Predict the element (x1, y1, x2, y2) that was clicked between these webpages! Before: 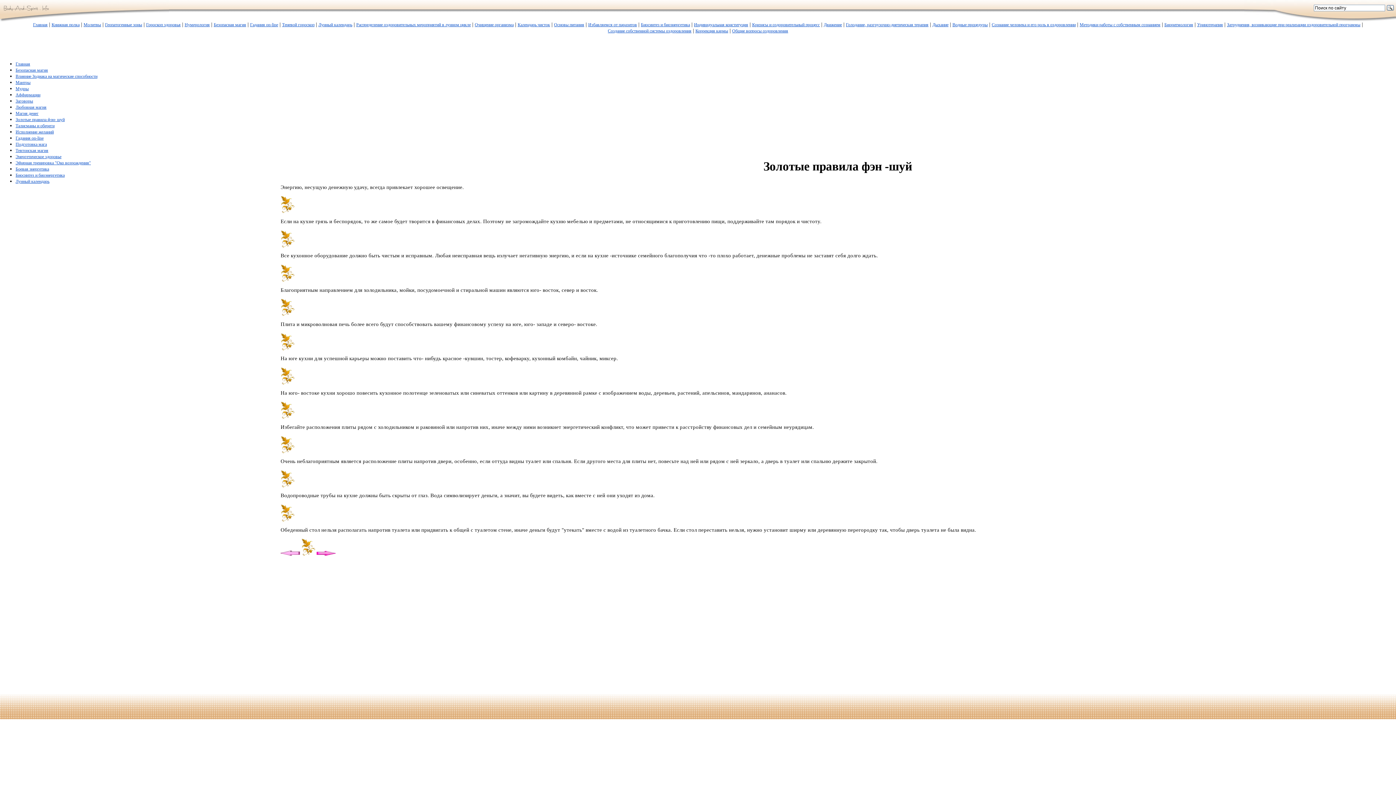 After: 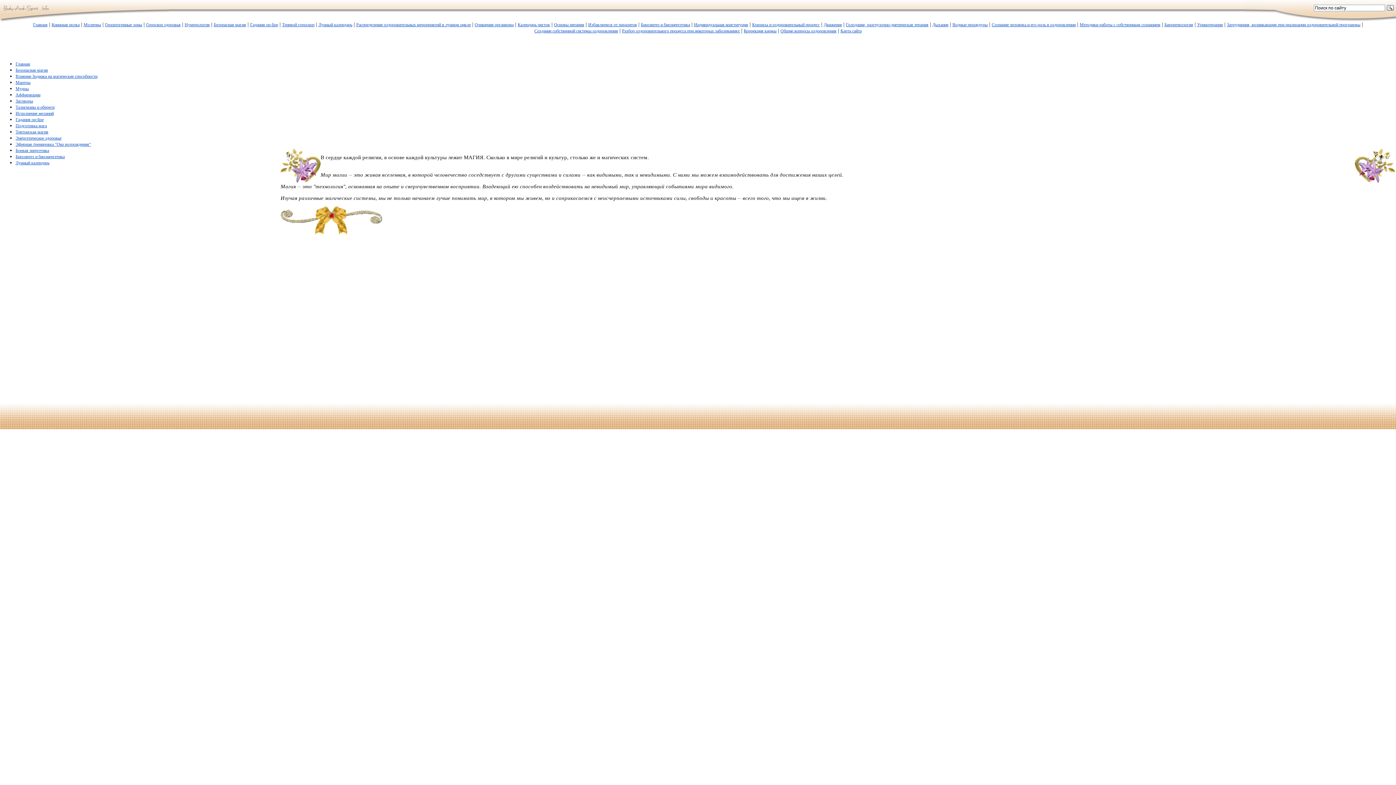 Action: bbox: (213, 22, 246, 27) label: Безопасная магия